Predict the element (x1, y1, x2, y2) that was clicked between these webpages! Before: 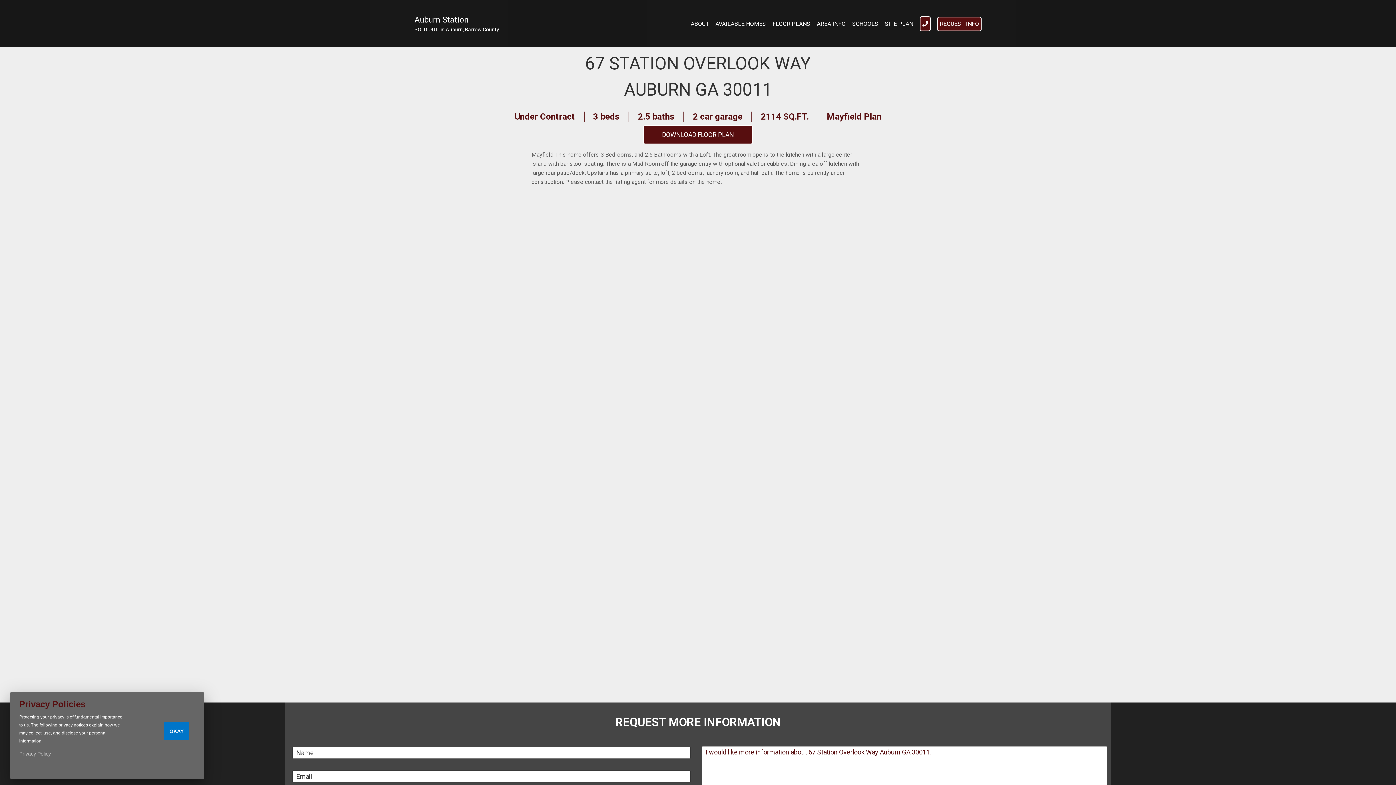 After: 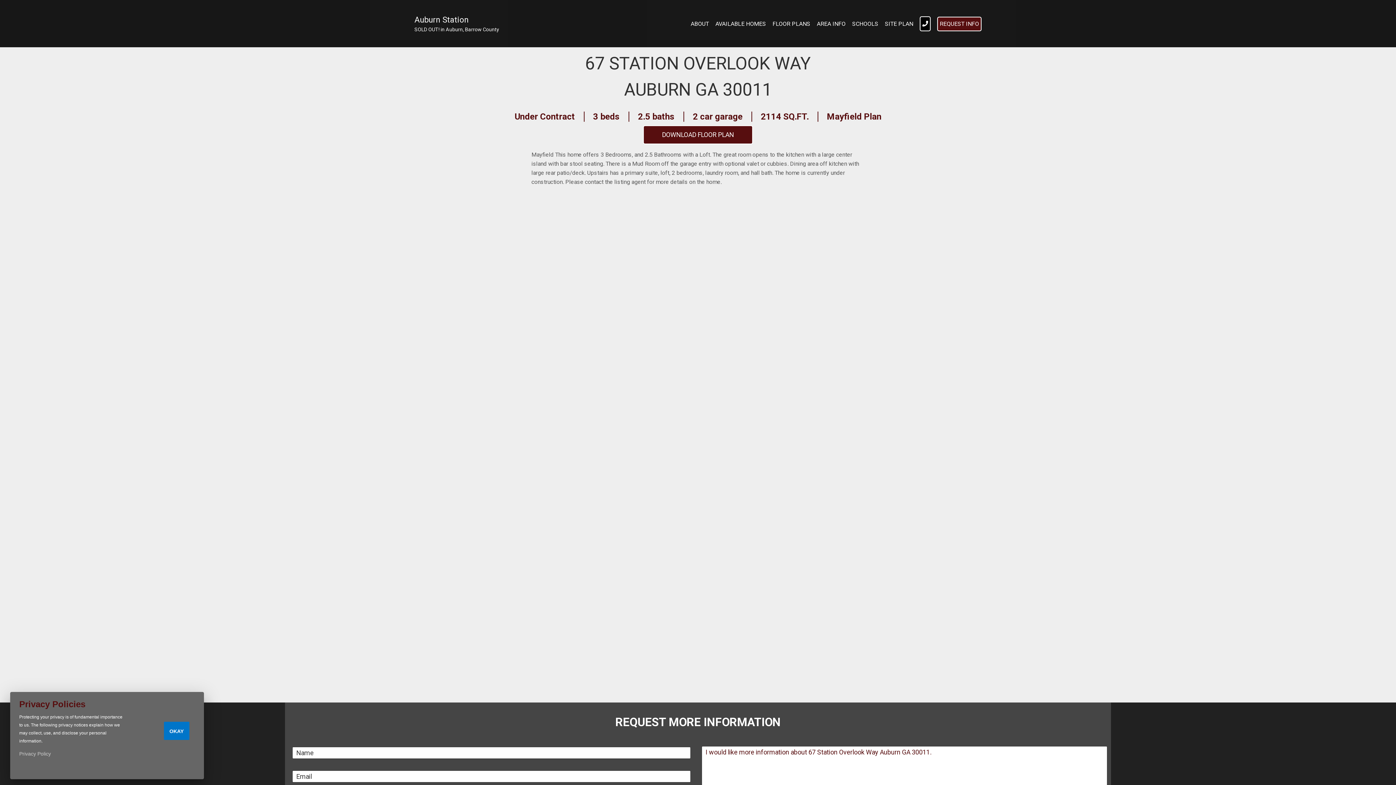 Action: bbox: (920, 16, 930, 31)